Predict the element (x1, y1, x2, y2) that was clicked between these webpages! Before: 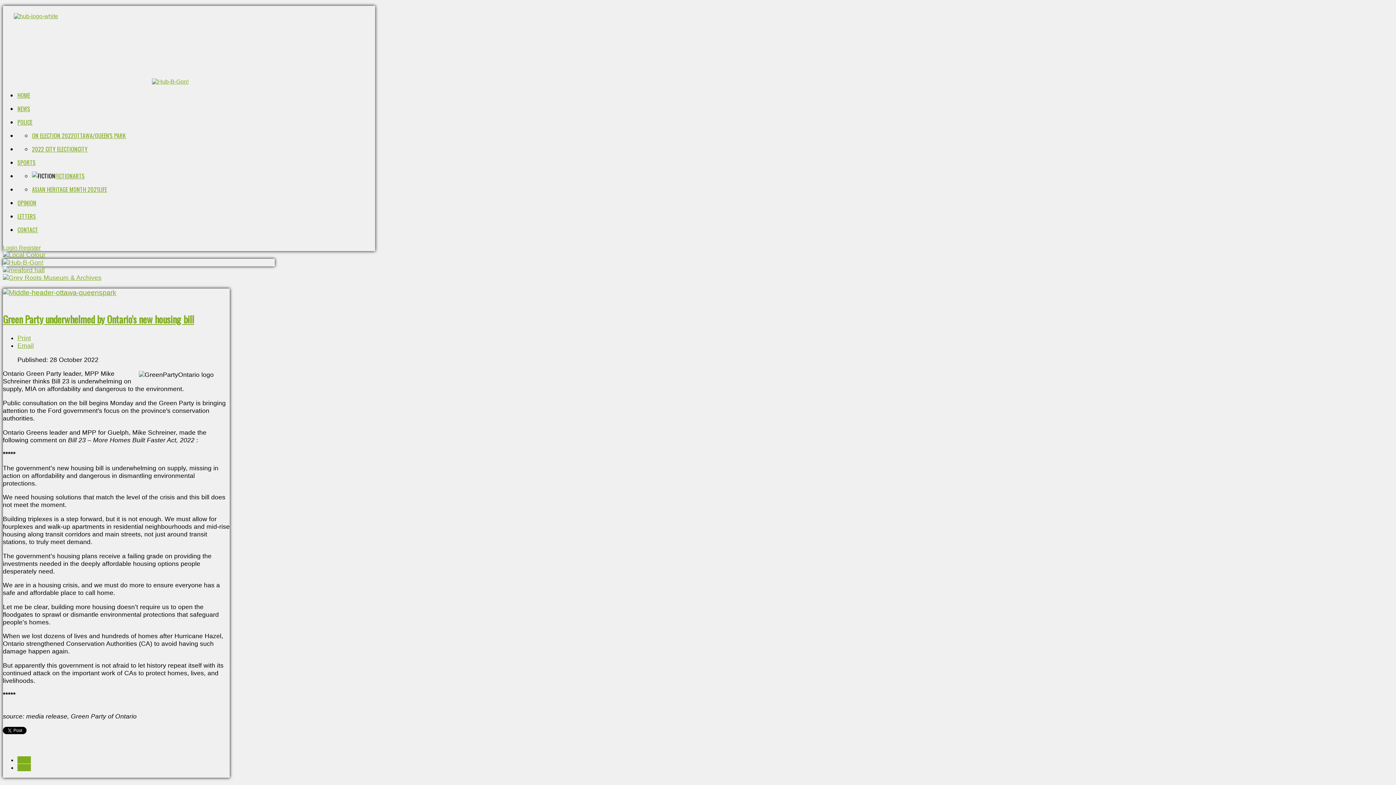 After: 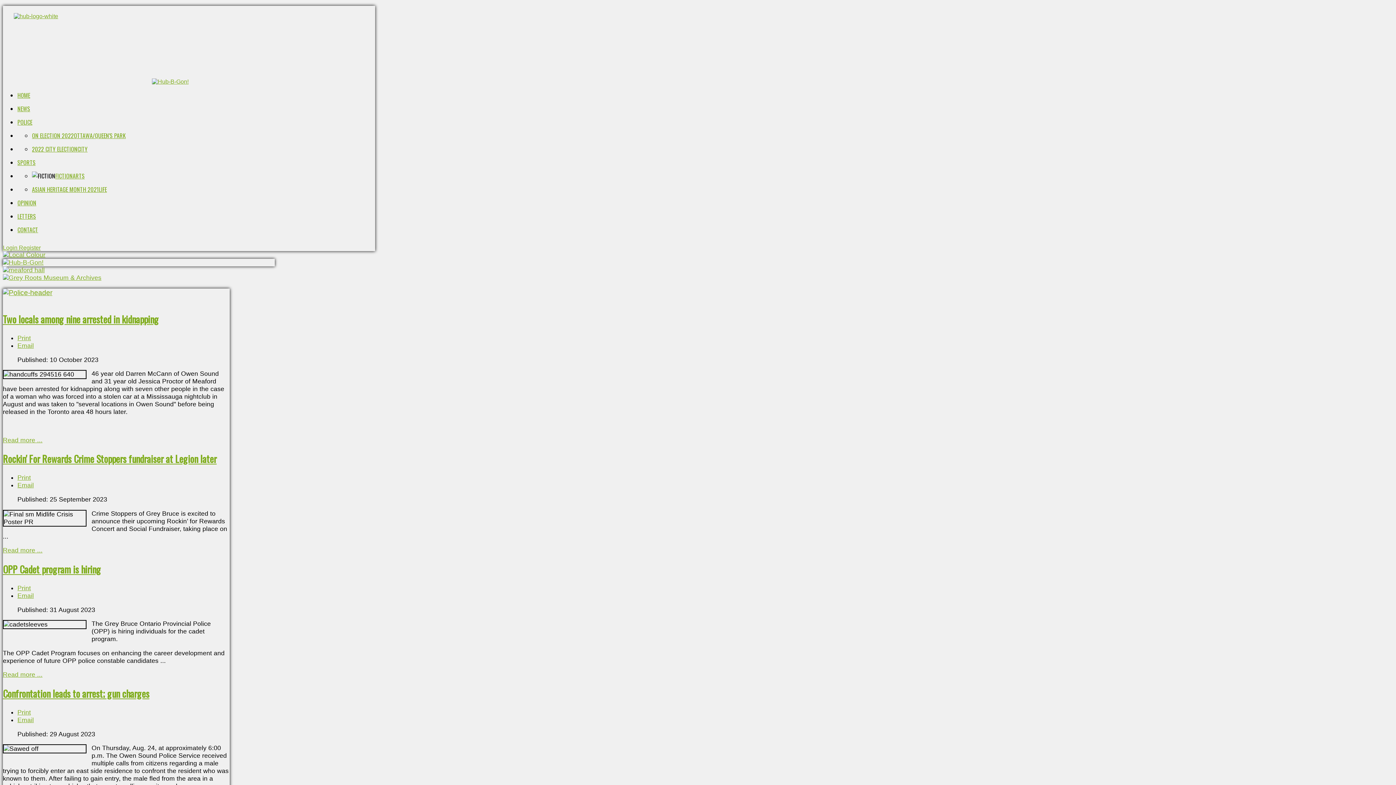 Action: label: POLICE bbox: (17, 117, 32, 126)